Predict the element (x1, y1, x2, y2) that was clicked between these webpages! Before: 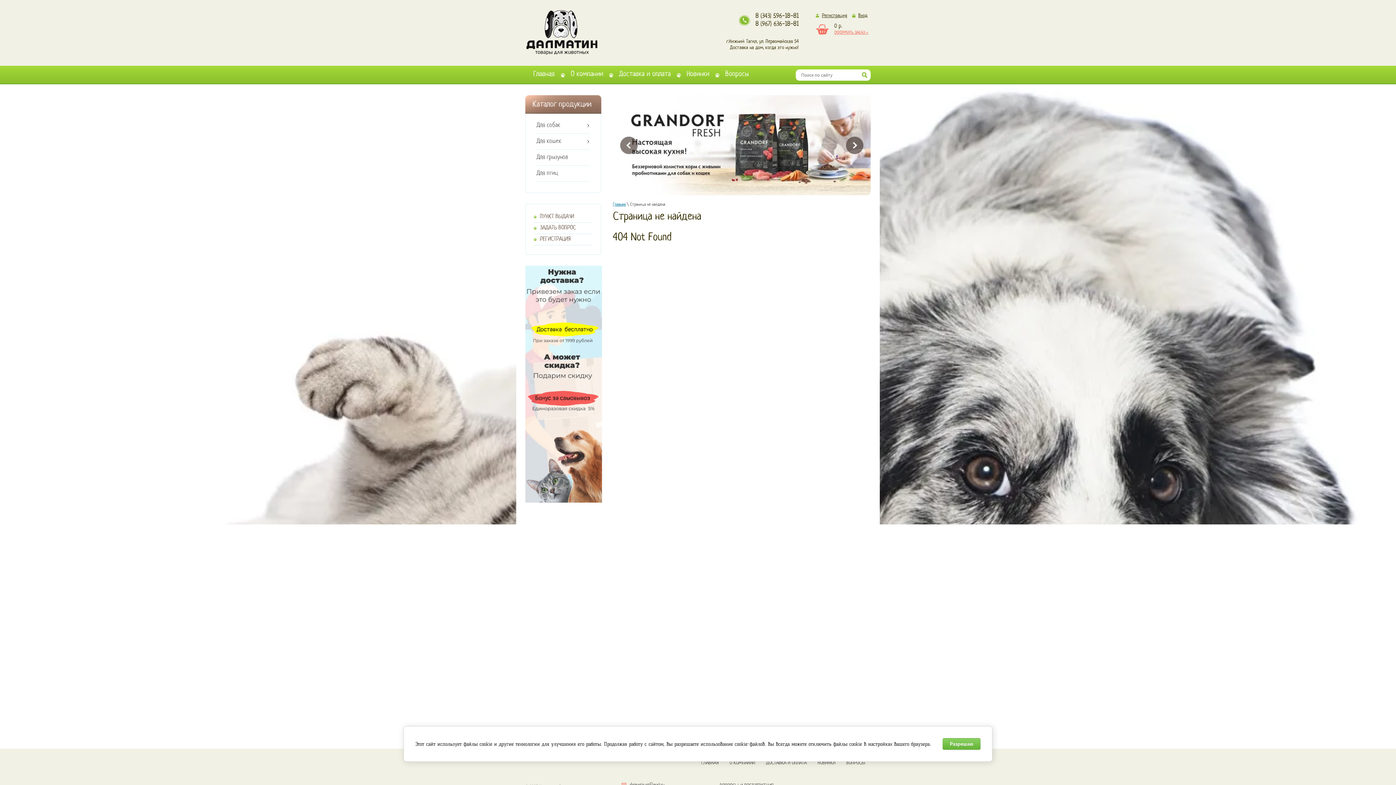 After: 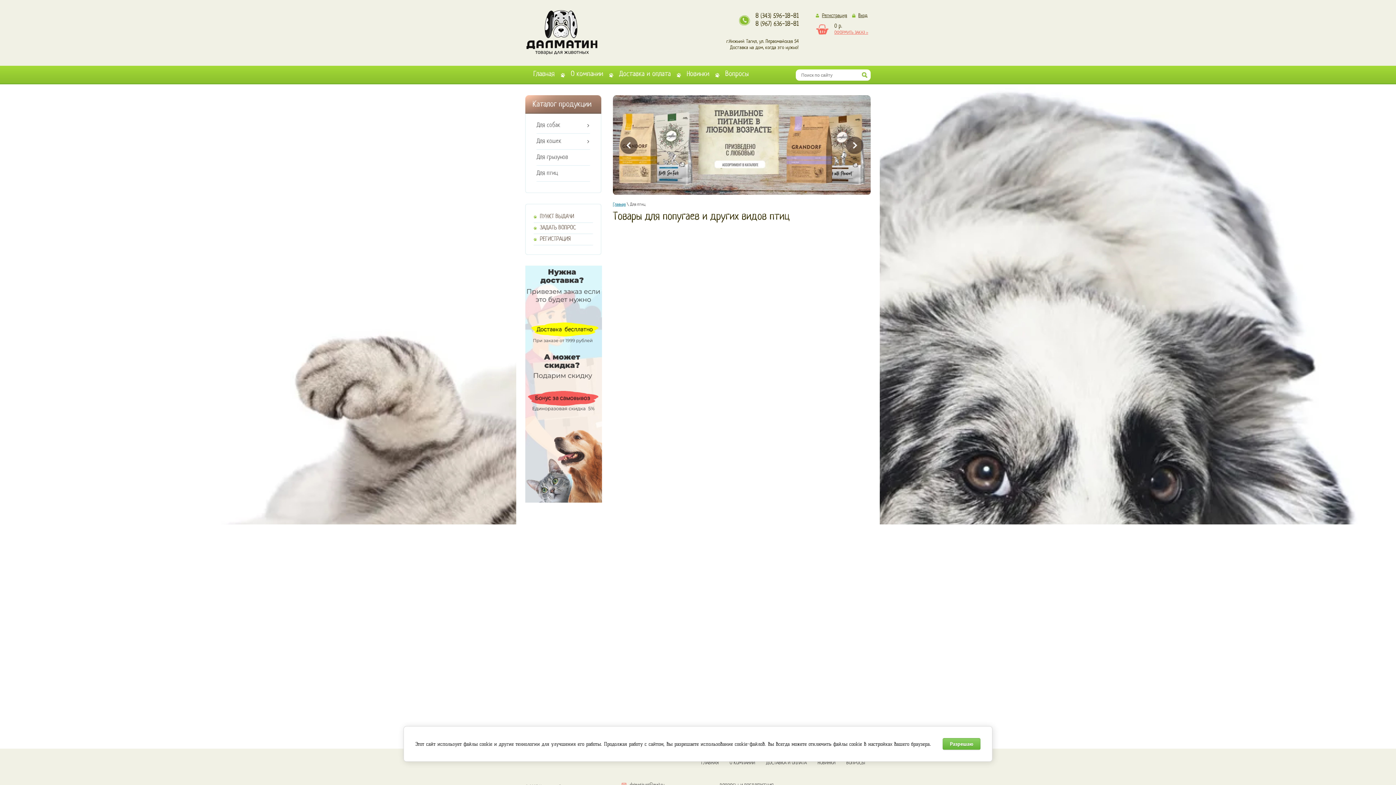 Action: label: Для птиц bbox: (529, 165, 597, 181)